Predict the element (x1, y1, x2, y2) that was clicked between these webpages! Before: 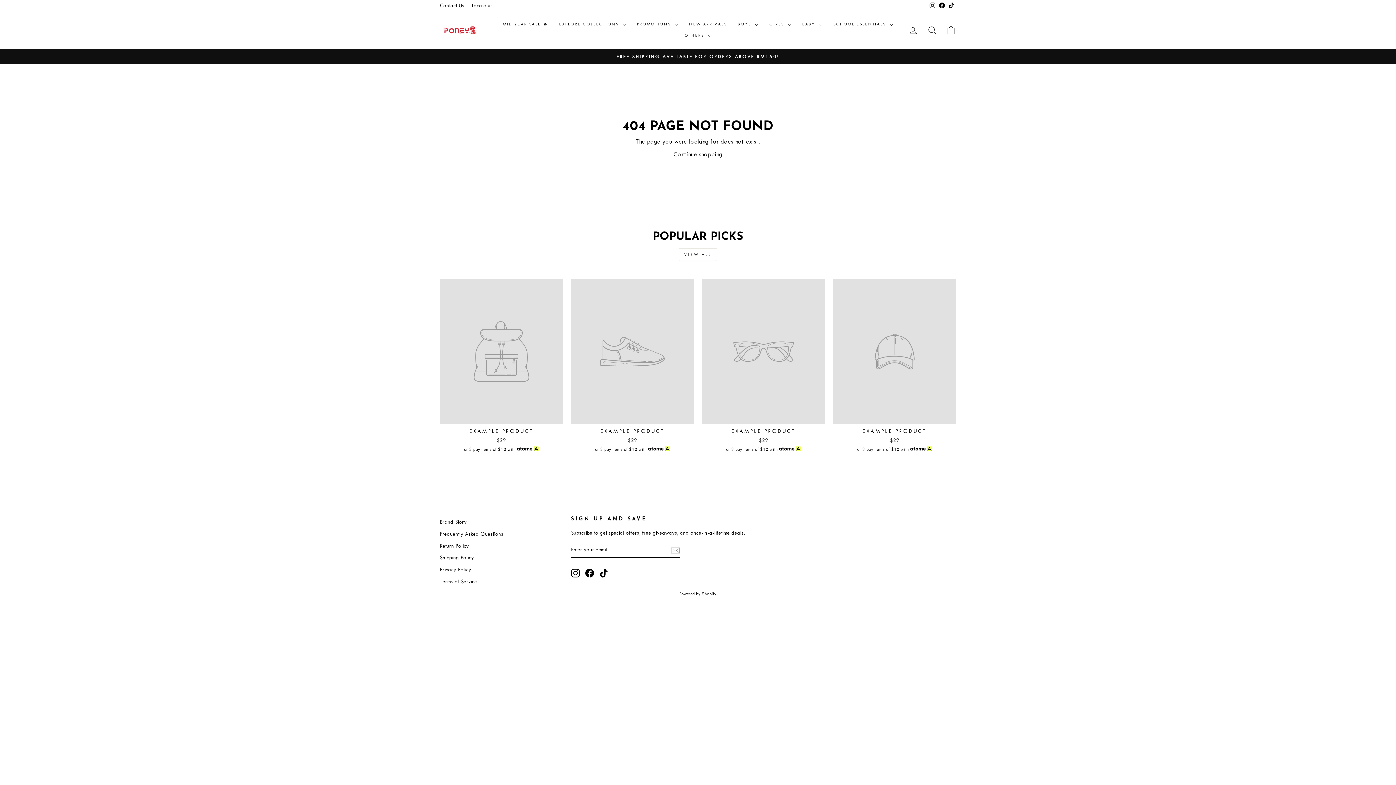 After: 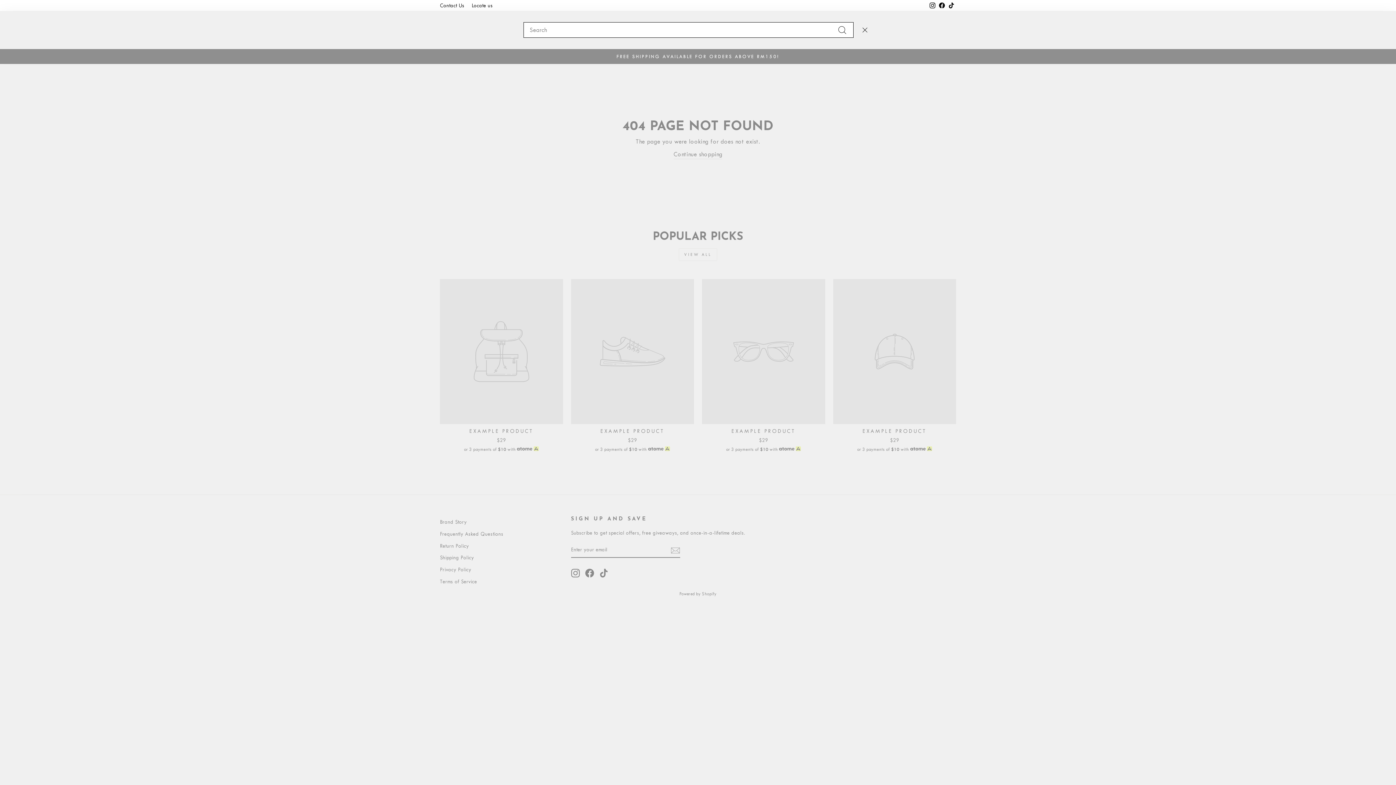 Action: bbox: (922, 22, 941, 37) label: SEARCH